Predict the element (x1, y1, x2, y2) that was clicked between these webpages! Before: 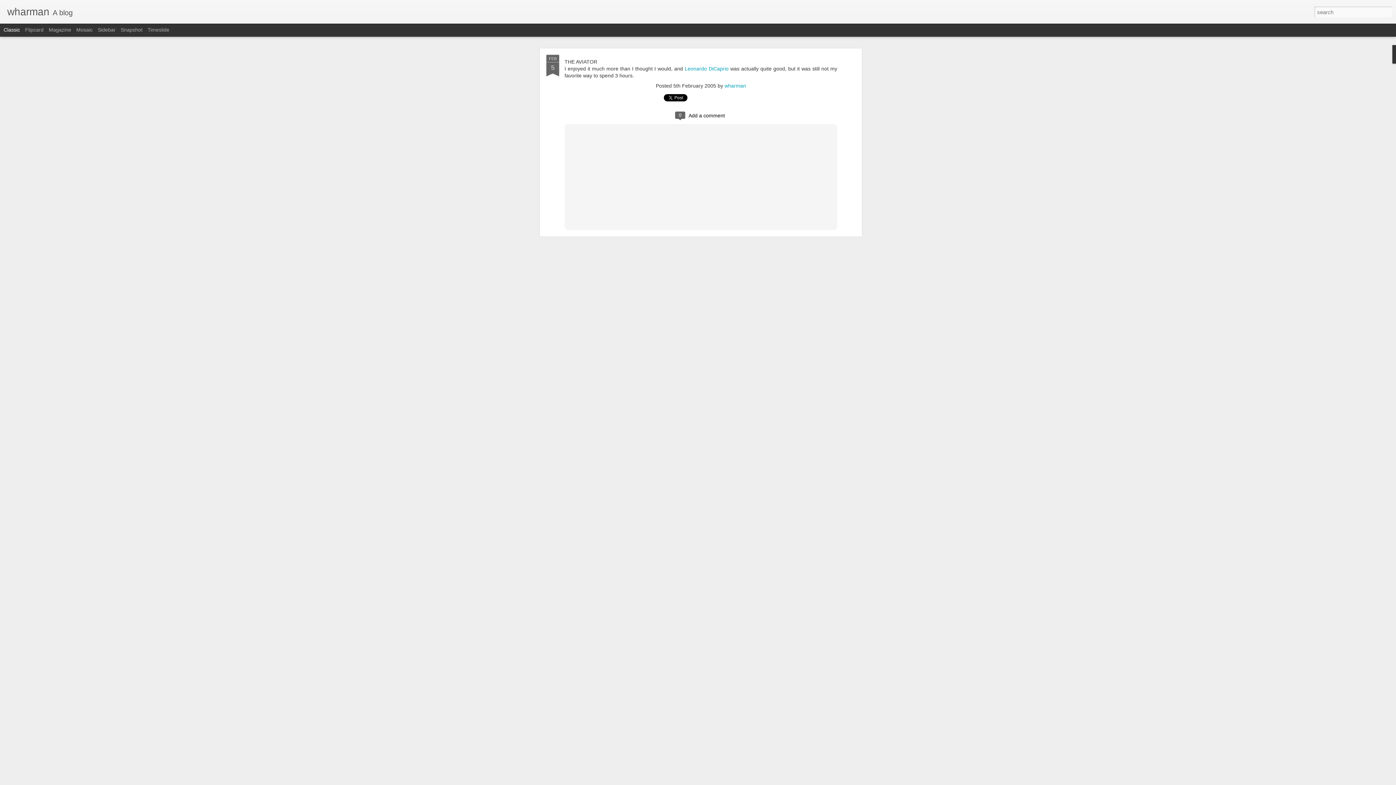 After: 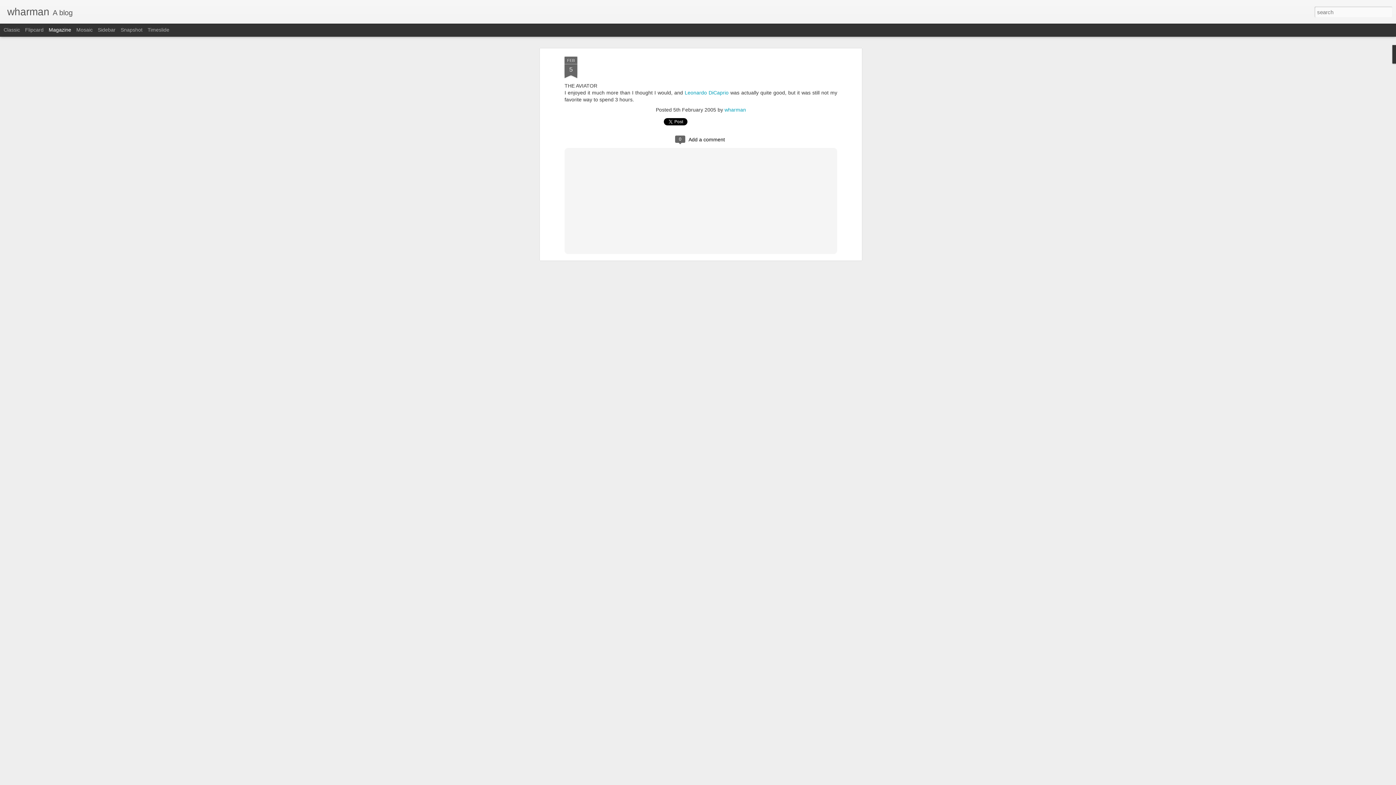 Action: label: Magazine bbox: (48, 26, 71, 32)